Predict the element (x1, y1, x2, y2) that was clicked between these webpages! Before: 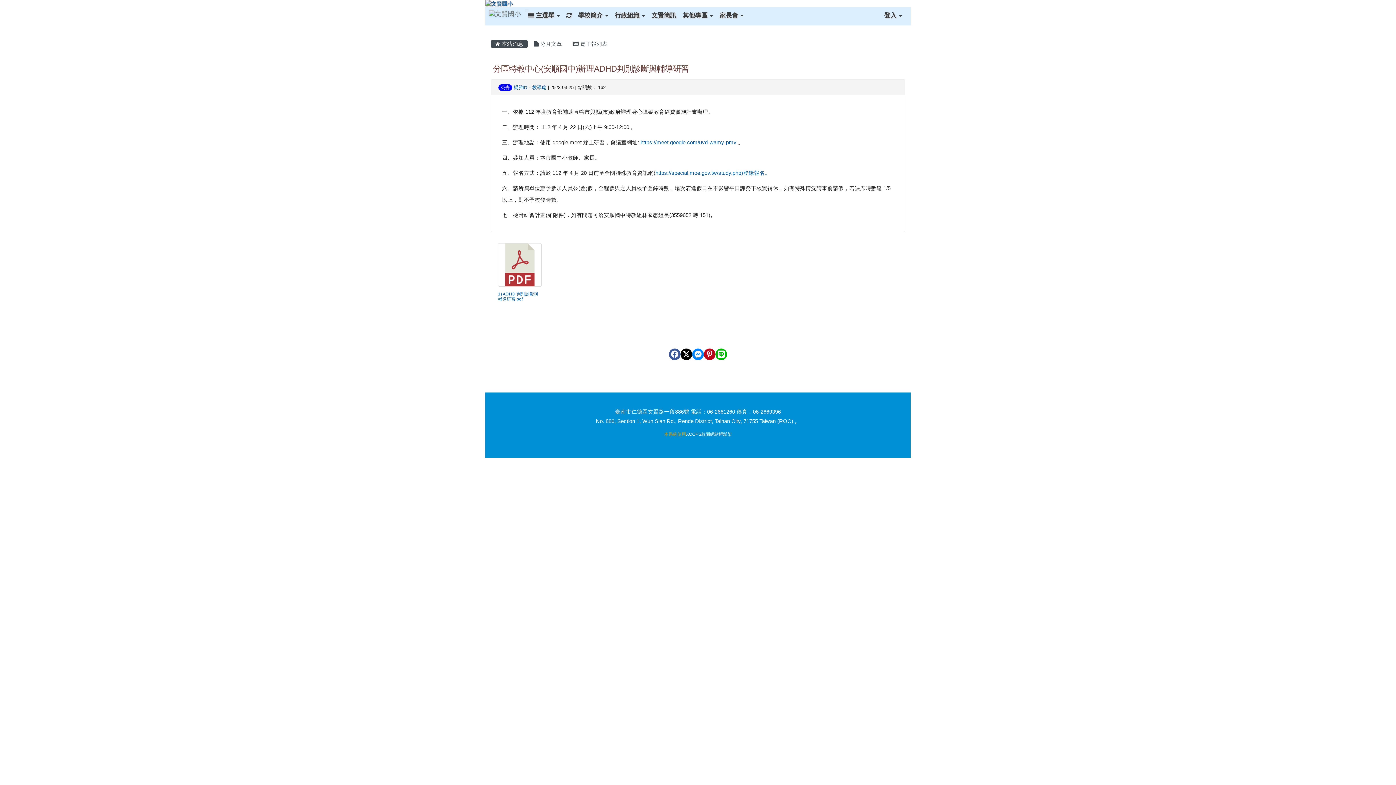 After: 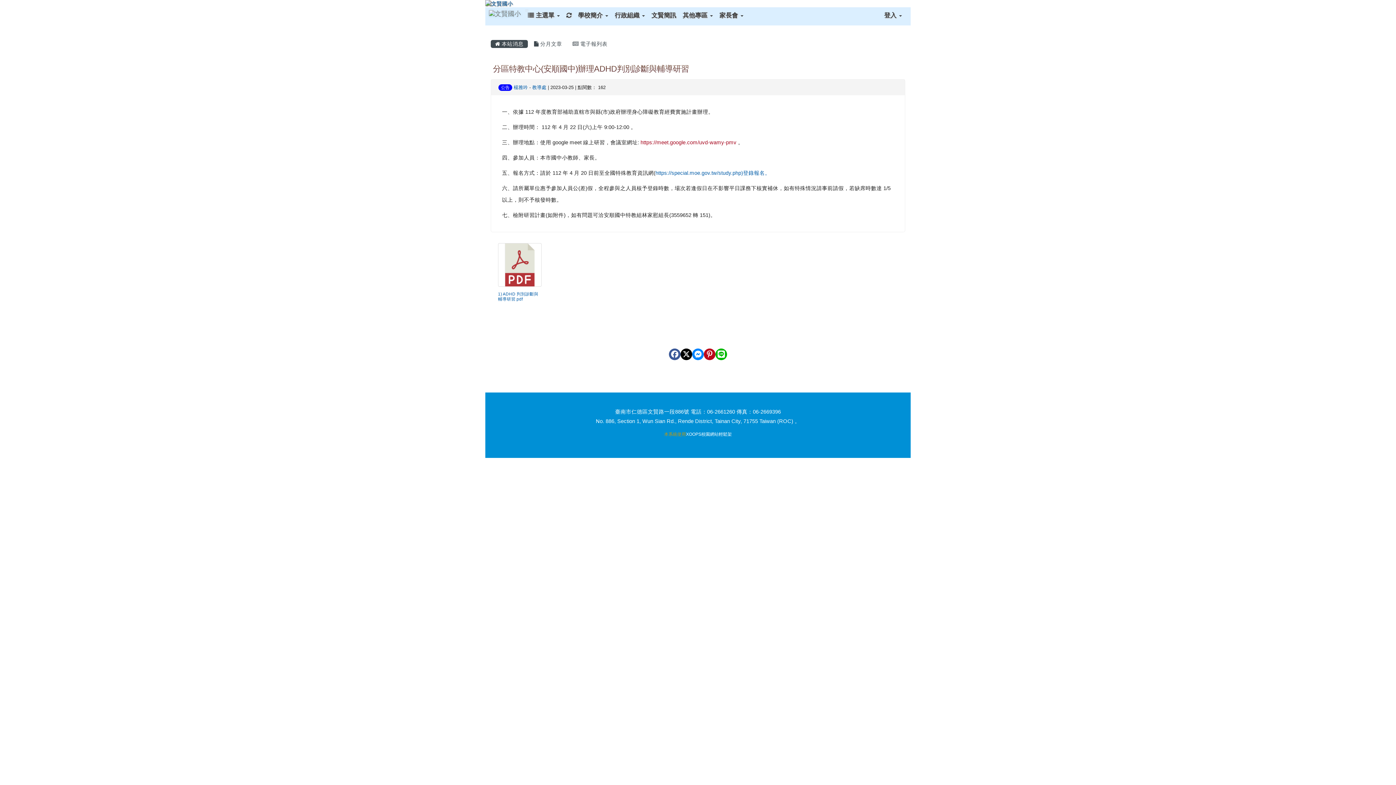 Action: bbox: (640, 139, 736, 145) label: https://meet.google.com/uvd-wamy-pmv